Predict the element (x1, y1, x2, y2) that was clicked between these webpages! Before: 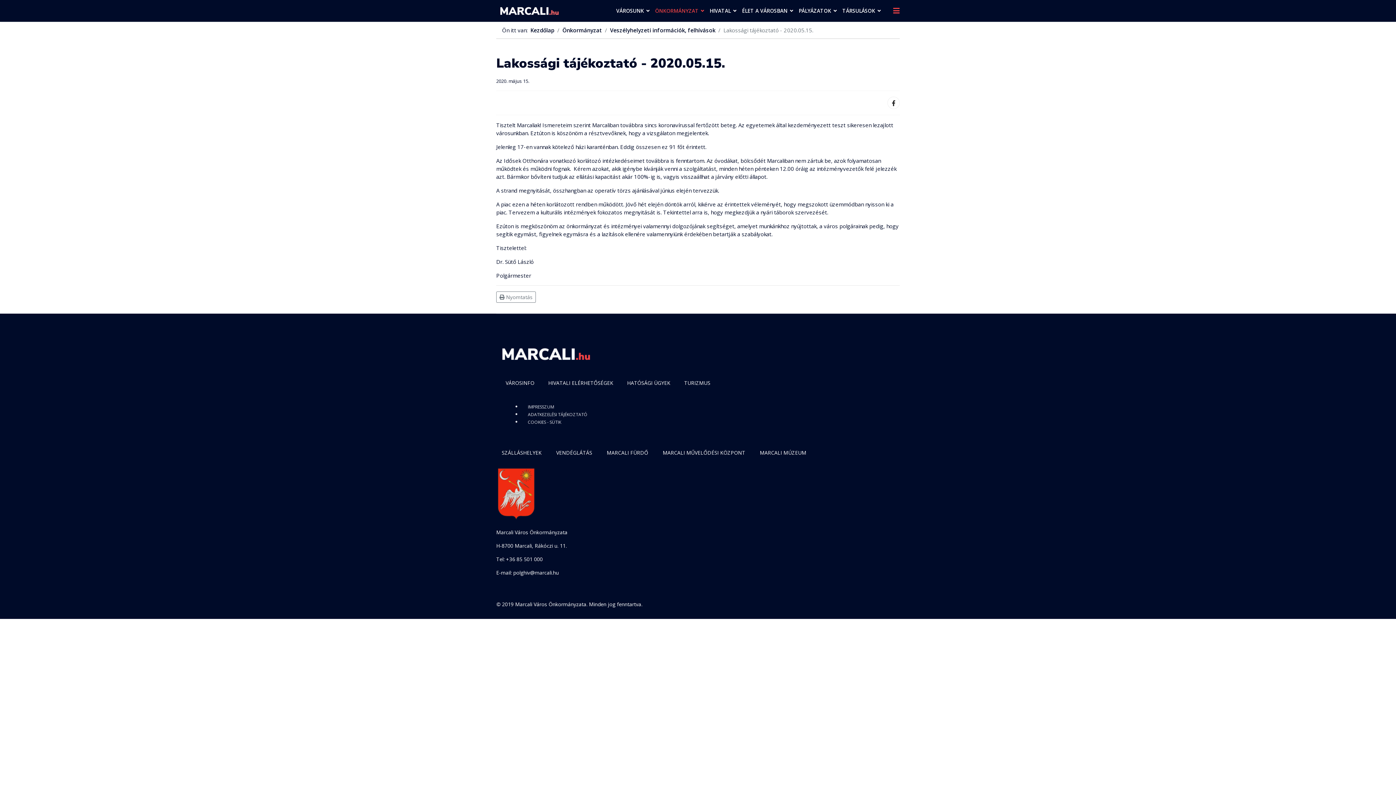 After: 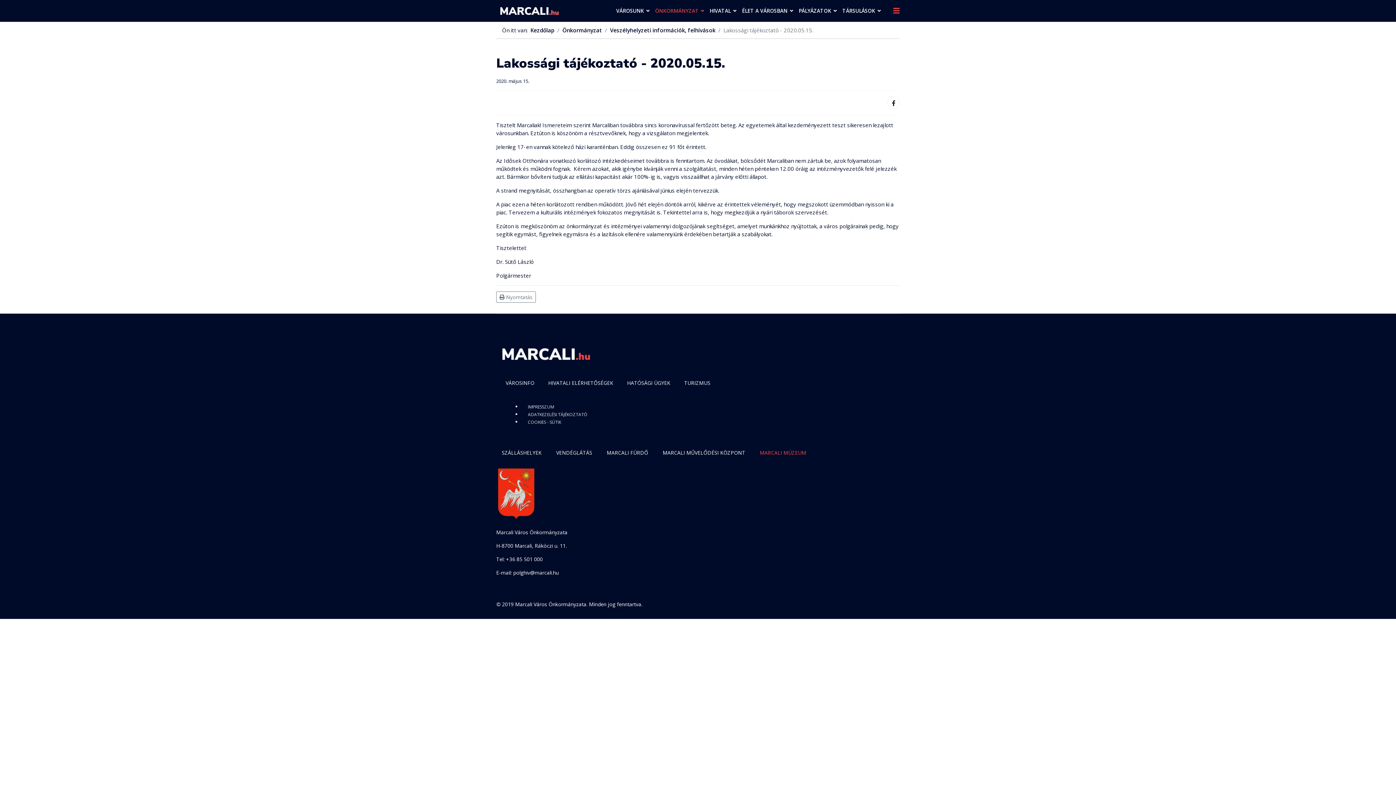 Action: bbox: (754, 446, 812, 459) label: MARCALI MÚZEUM